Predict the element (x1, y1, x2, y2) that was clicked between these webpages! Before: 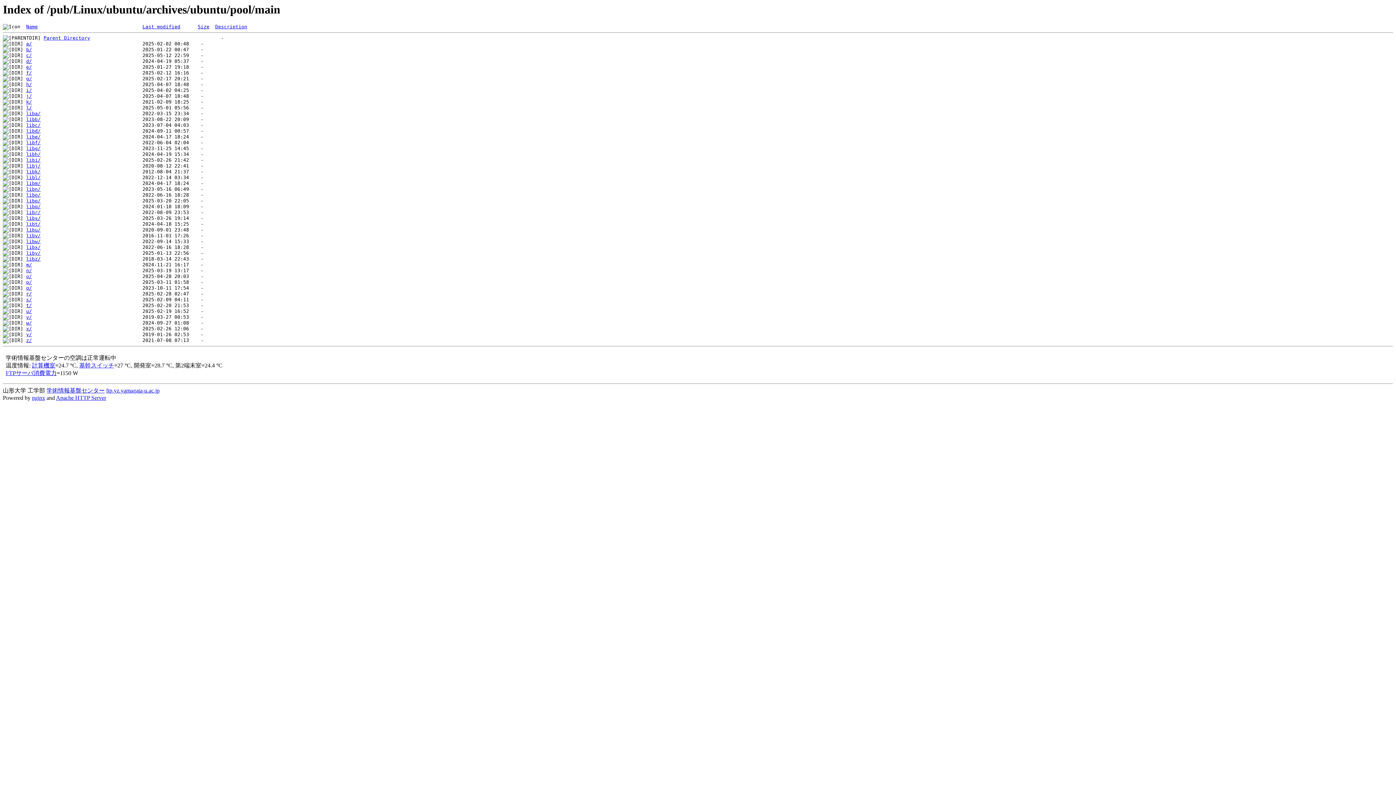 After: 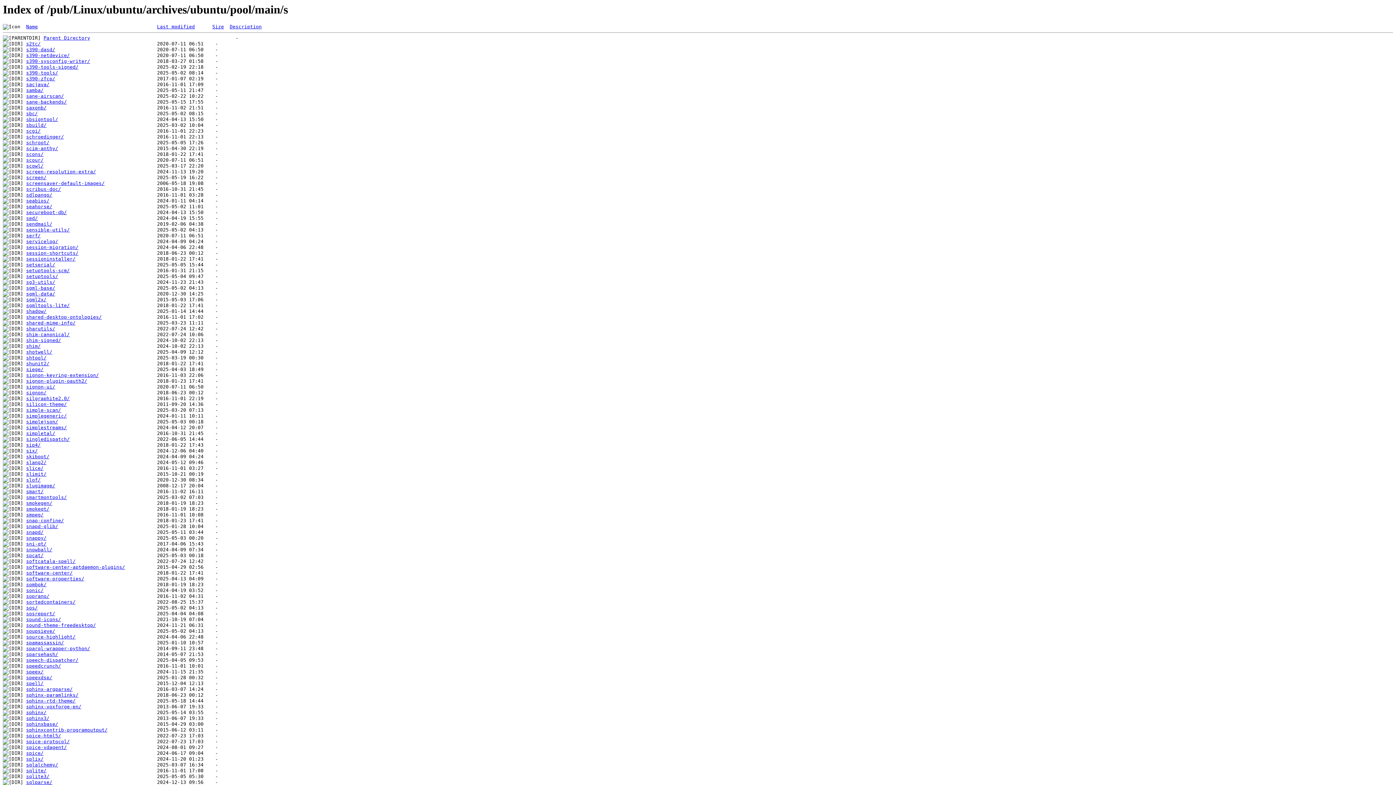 Action: label: s/ bbox: (26, 297, 32, 302)